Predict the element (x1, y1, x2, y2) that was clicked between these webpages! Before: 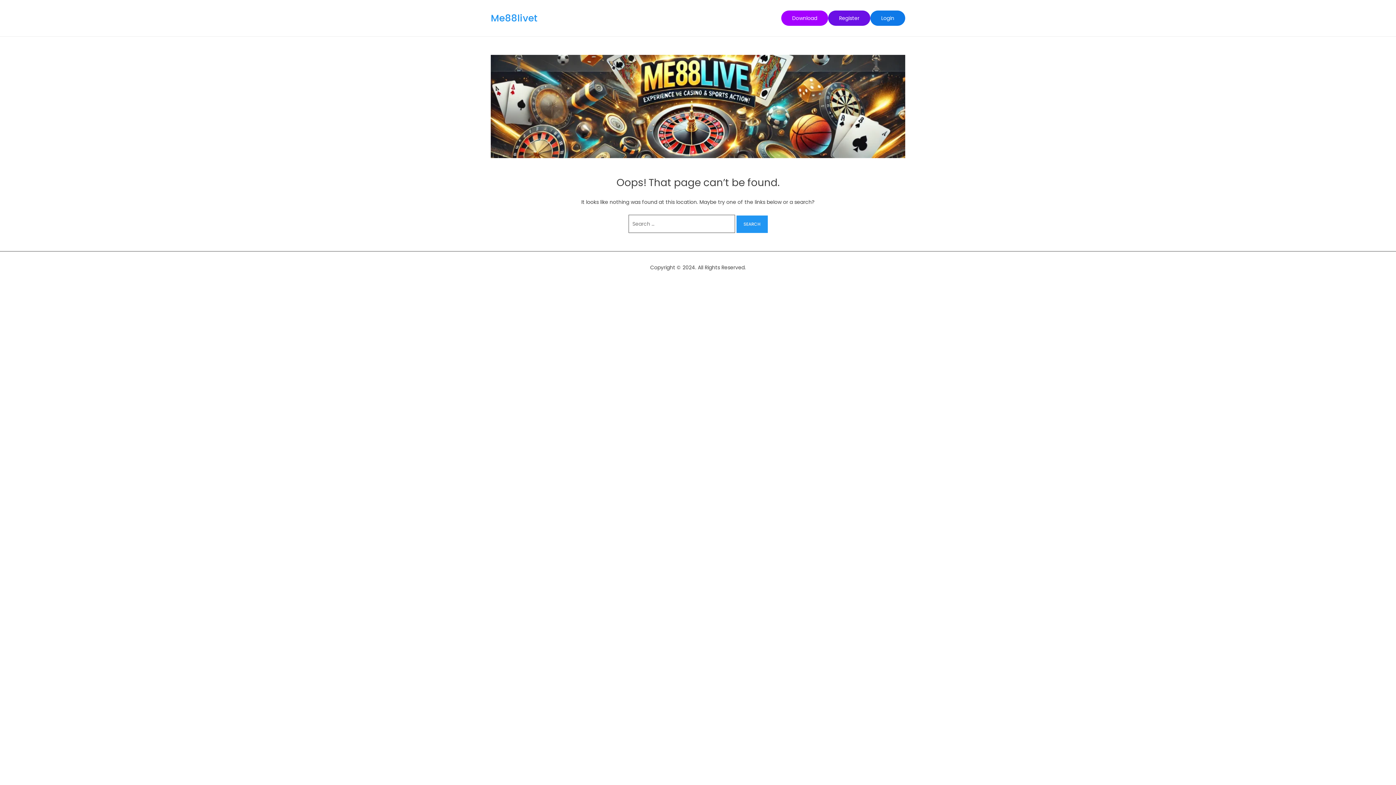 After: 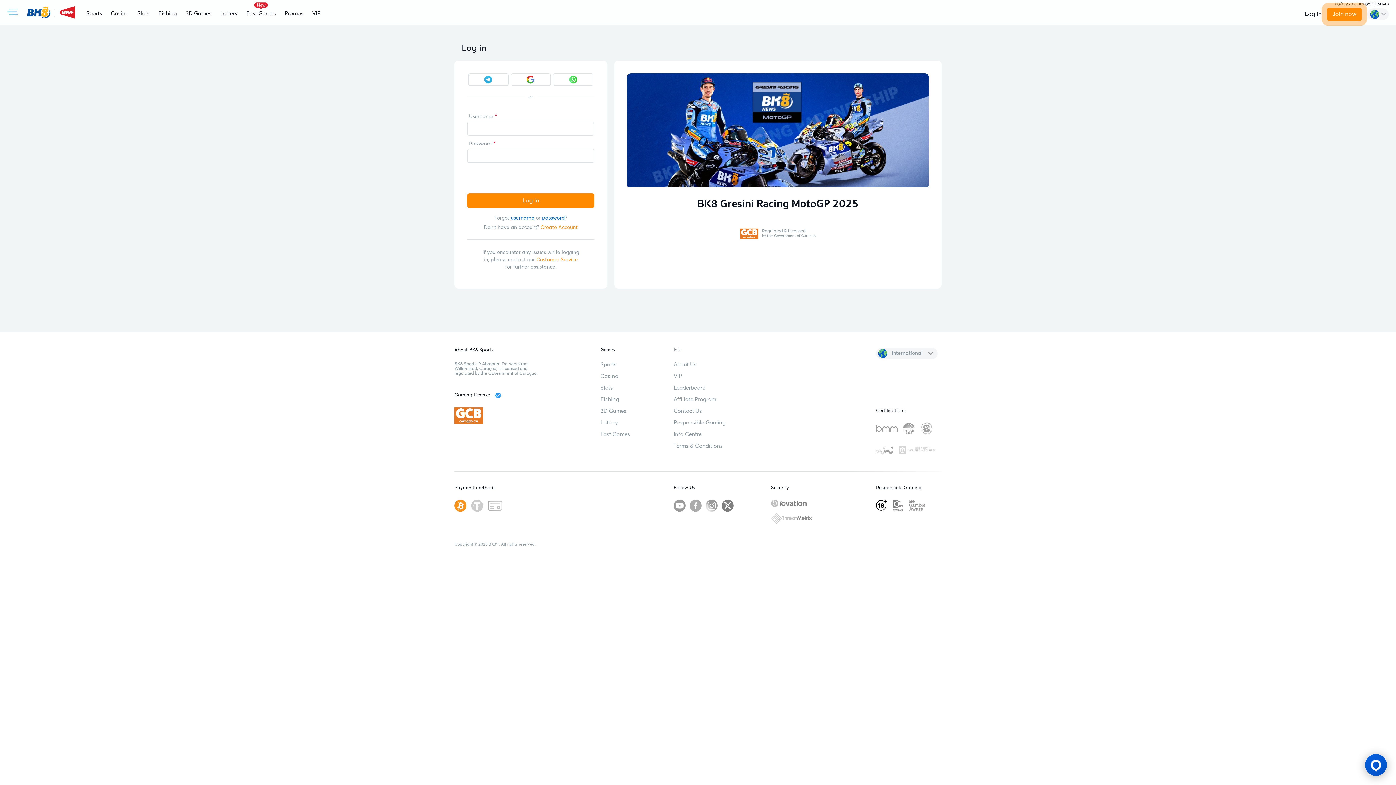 Action: label: Login bbox: (870, 10, 905, 25)